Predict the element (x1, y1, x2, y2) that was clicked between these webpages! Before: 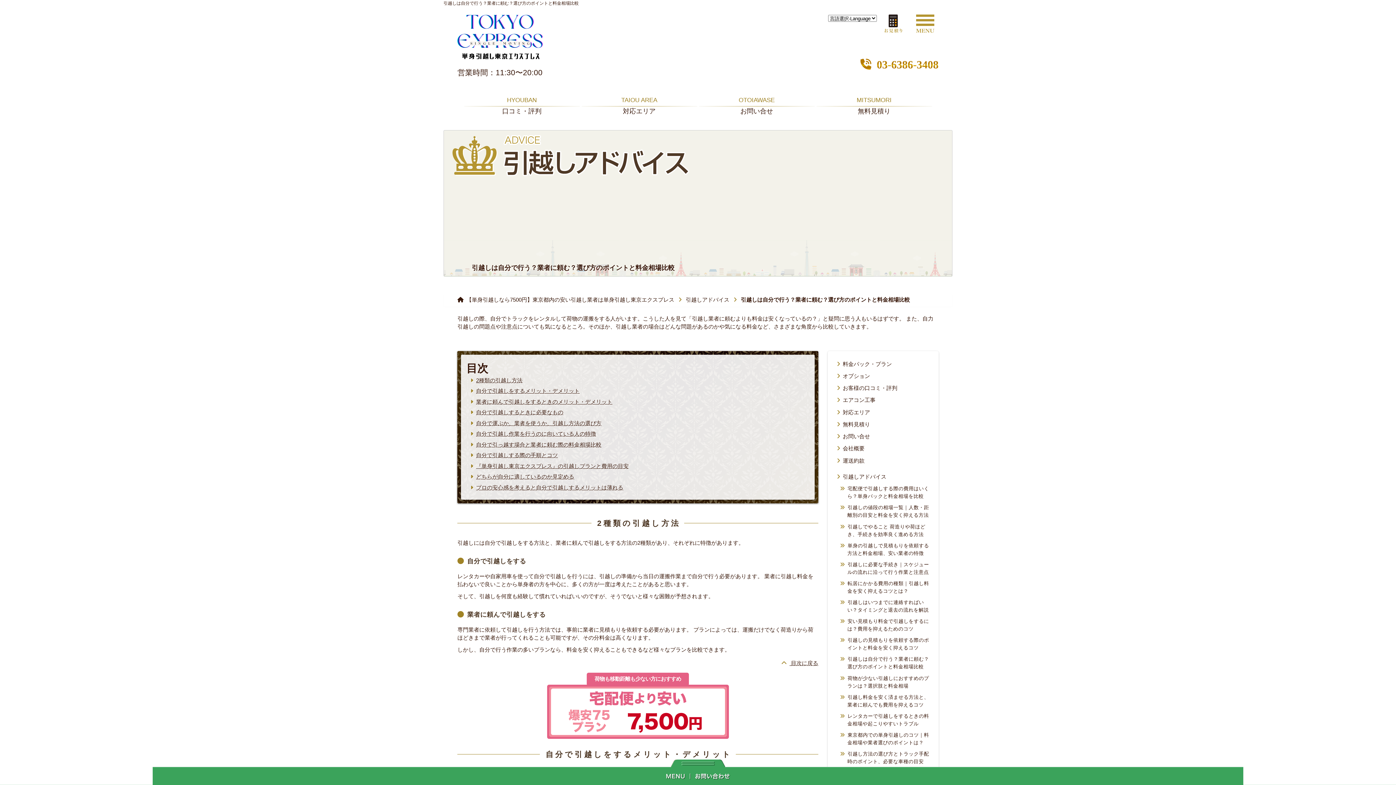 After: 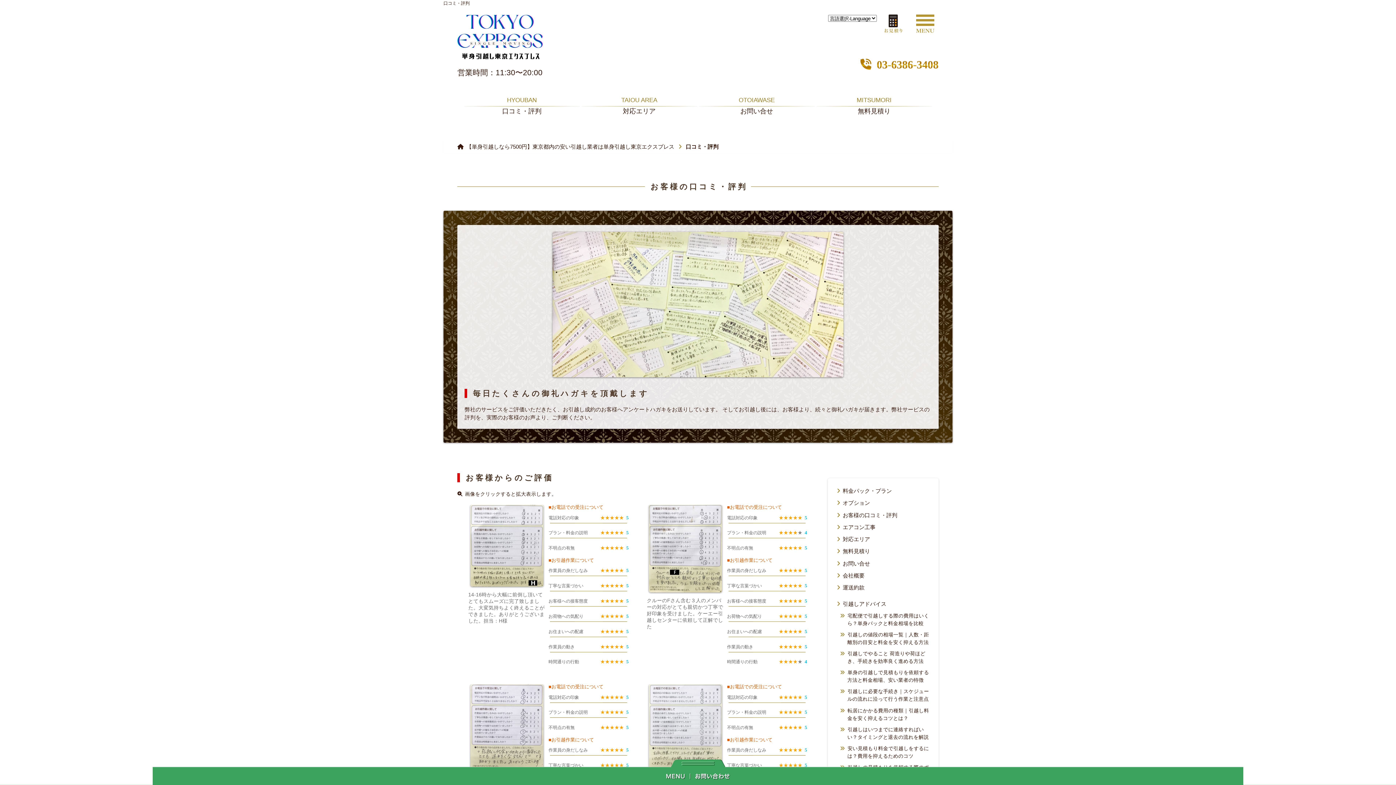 Action: label: お客様の口コミ・評判 bbox: (843, 385, 897, 391)